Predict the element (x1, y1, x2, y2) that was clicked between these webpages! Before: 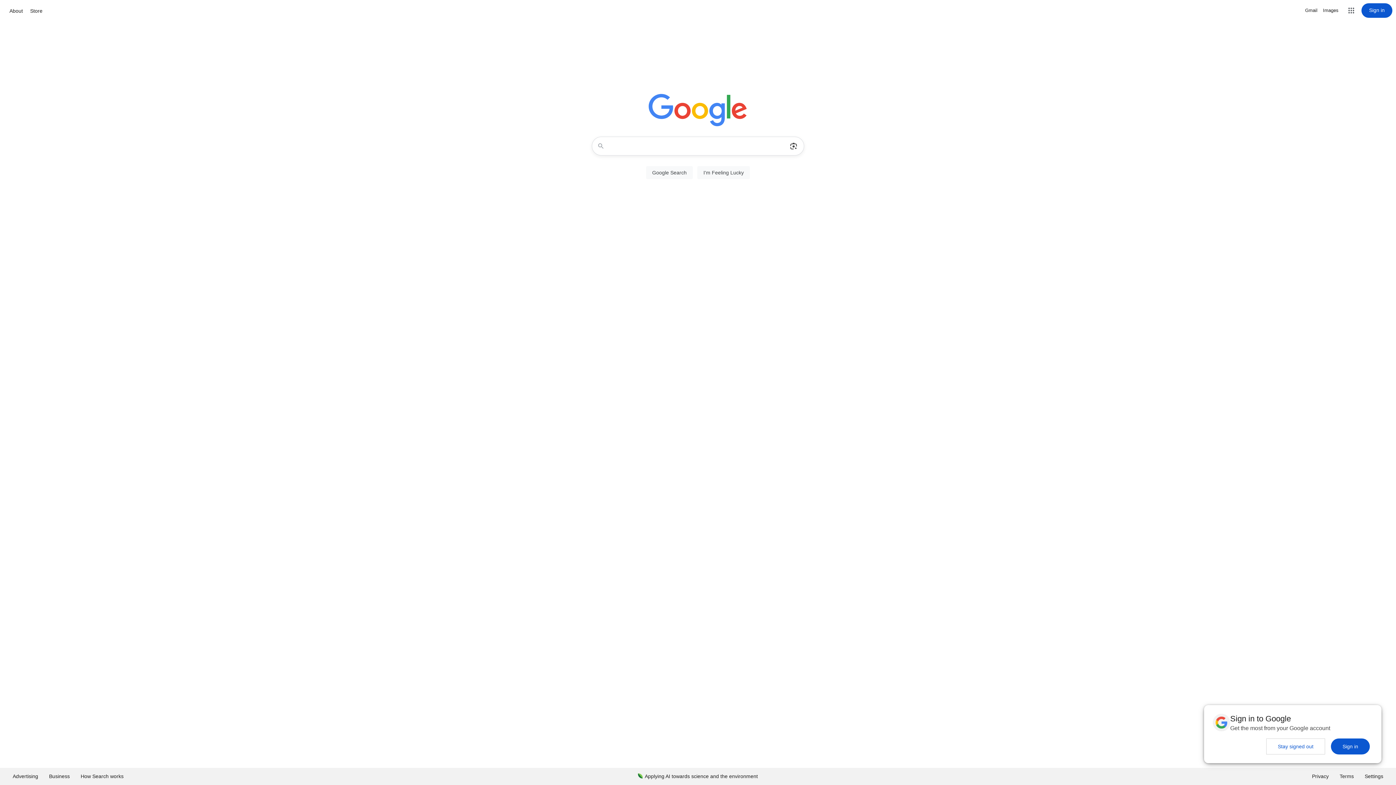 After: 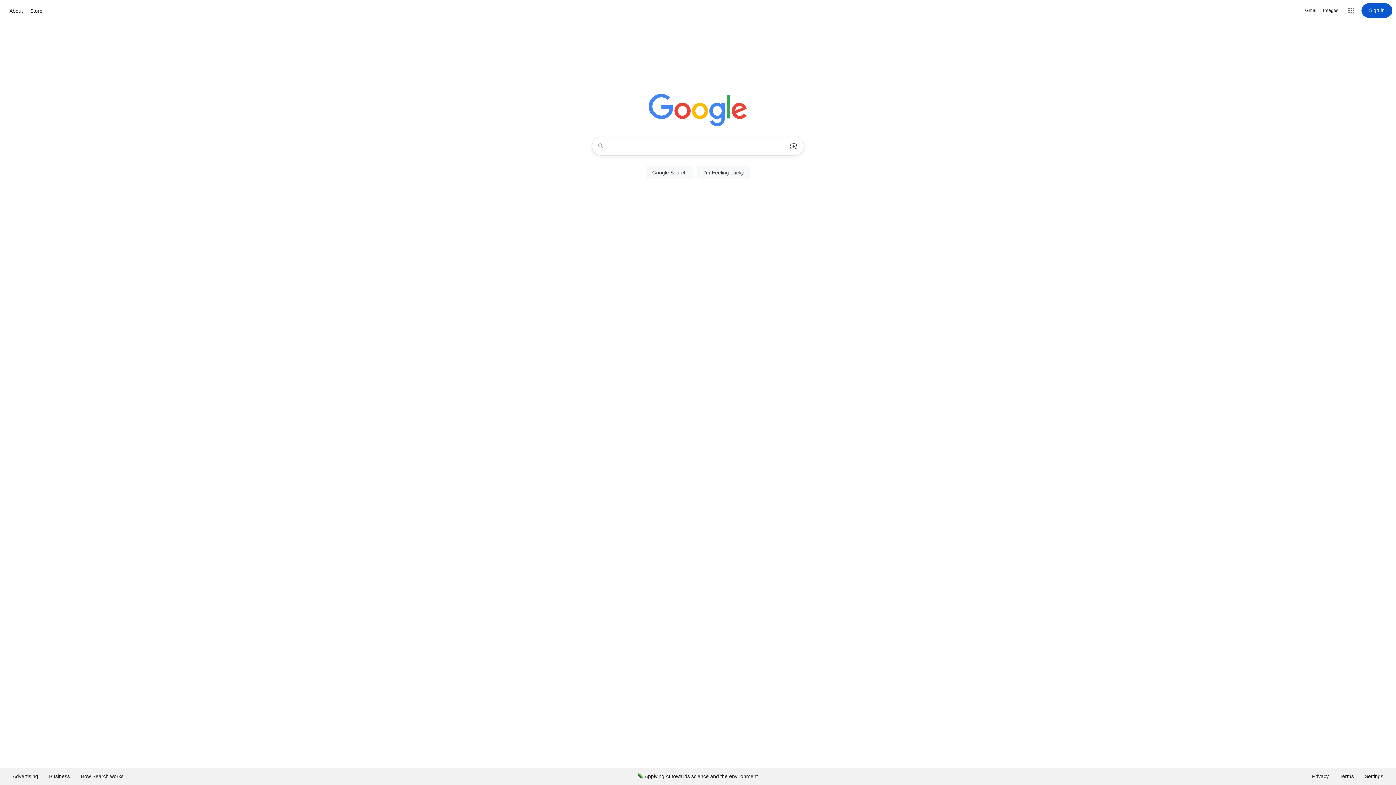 Action: bbox: (1331, 738, 1370, 754) label: Sign in